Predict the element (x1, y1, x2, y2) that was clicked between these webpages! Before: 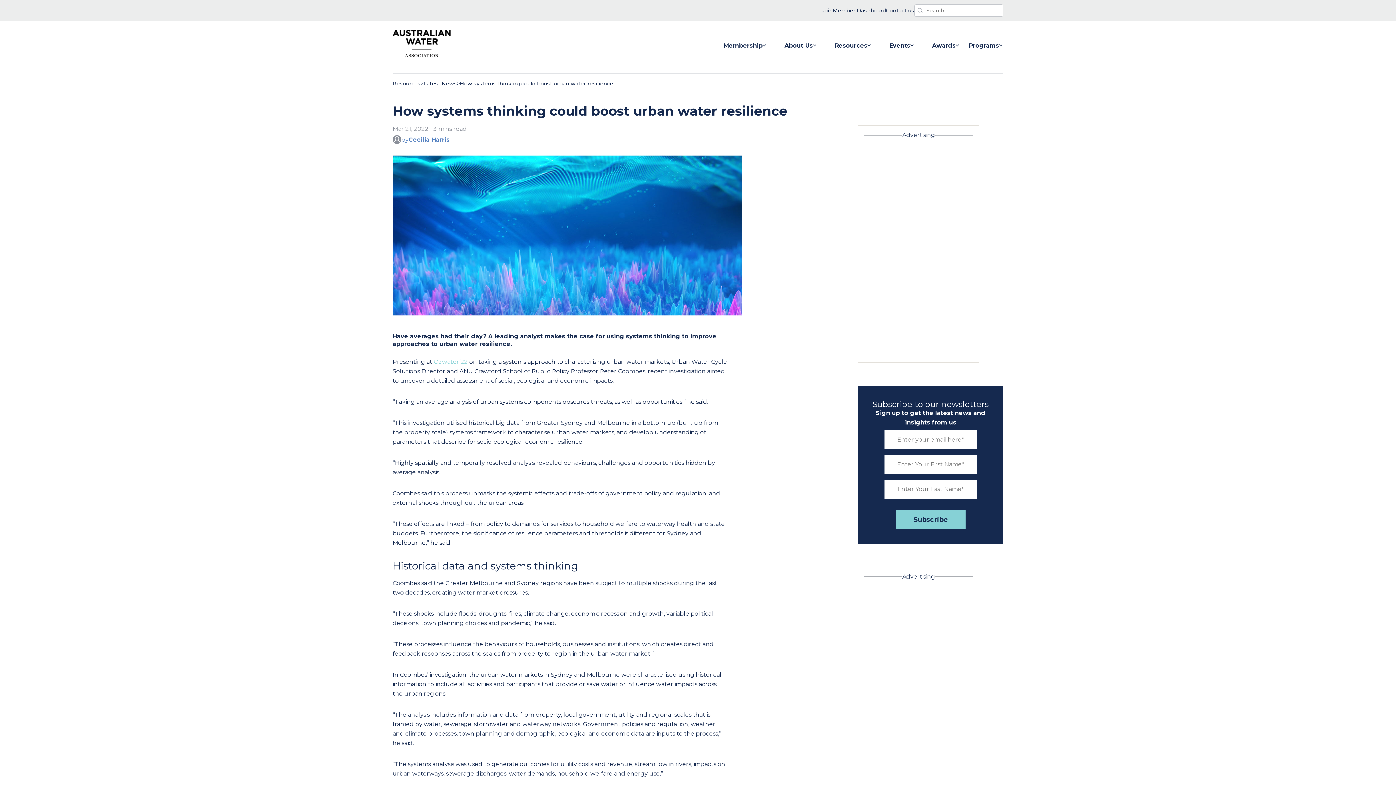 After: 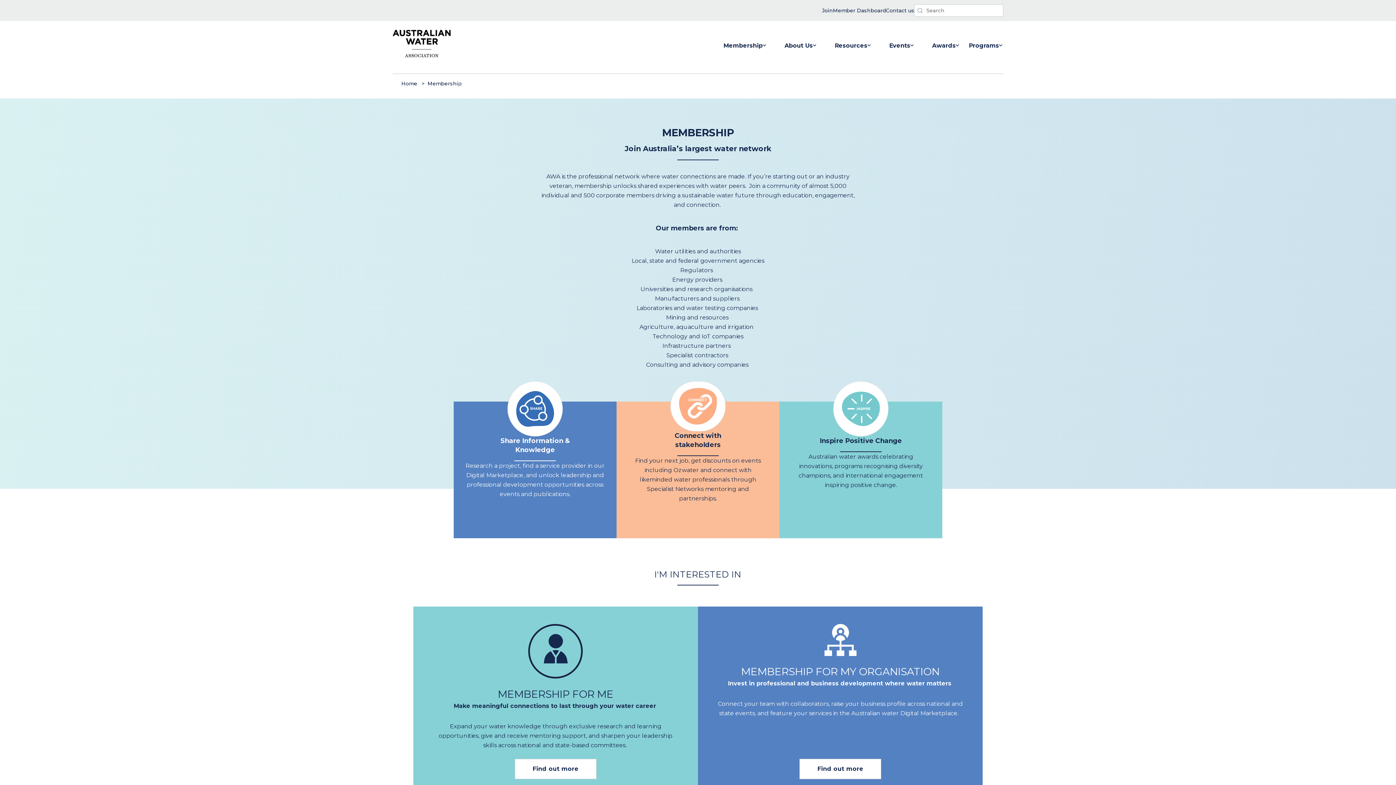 Action: label: Membership bbox: (714, 32, 776, 53)